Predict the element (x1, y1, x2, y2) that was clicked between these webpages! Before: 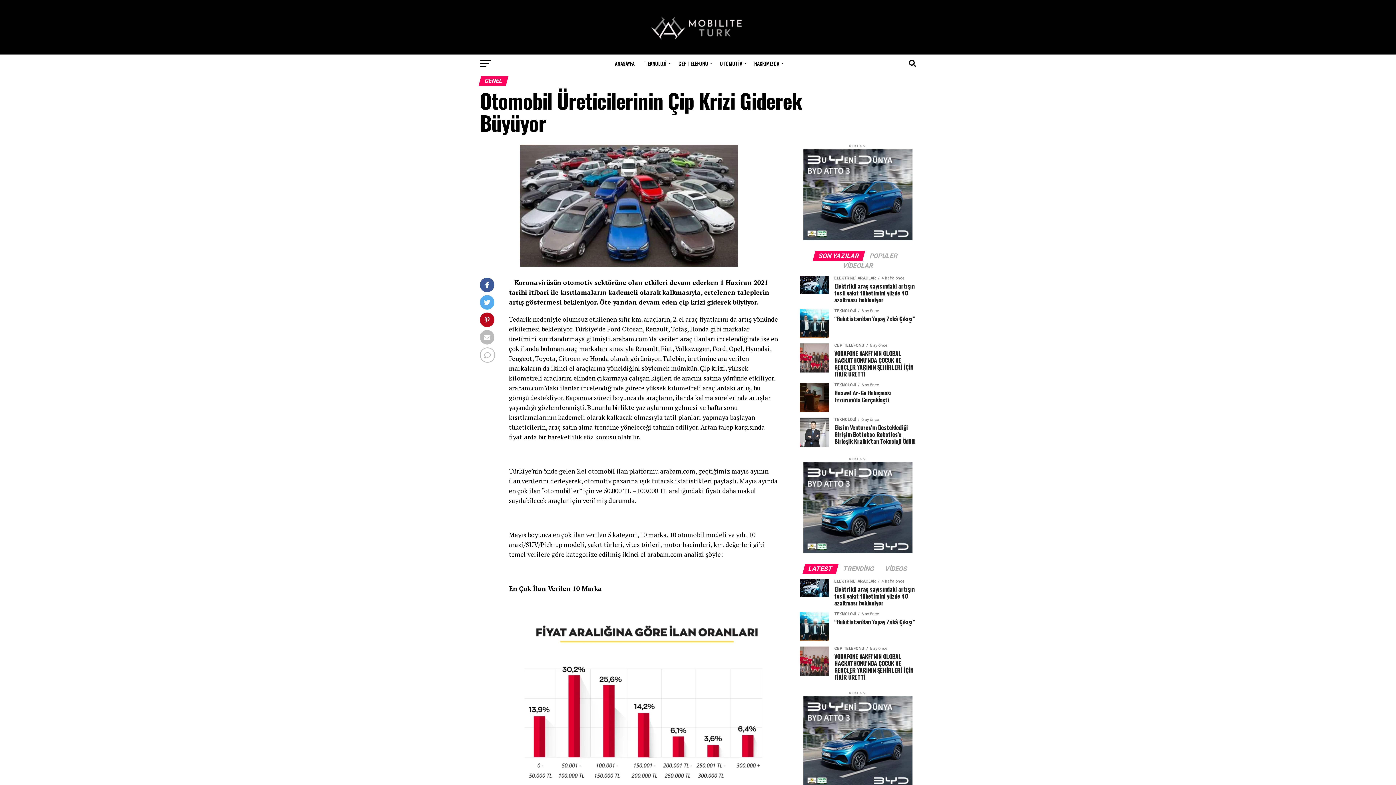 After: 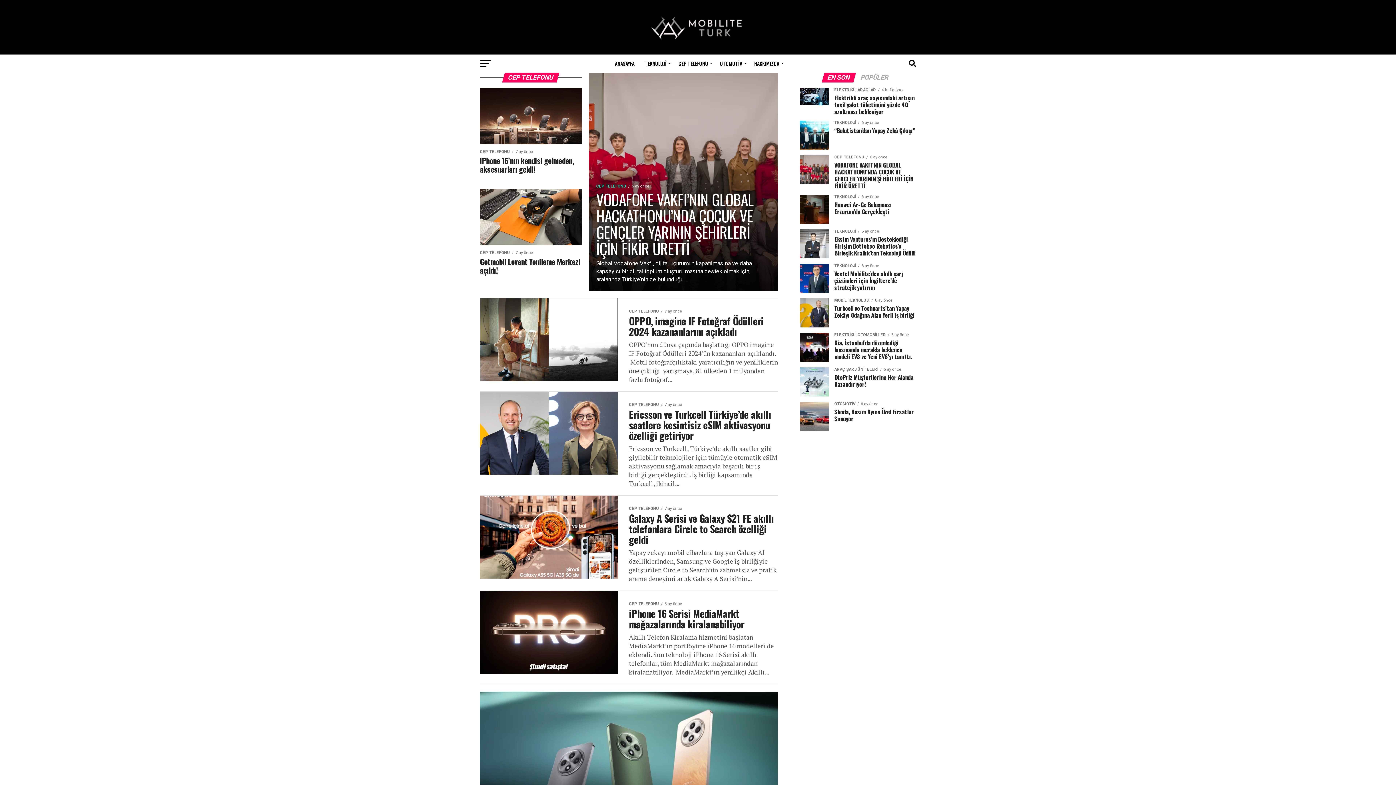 Action: bbox: (674, 54, 714, 72) label: CEP TELEFONU